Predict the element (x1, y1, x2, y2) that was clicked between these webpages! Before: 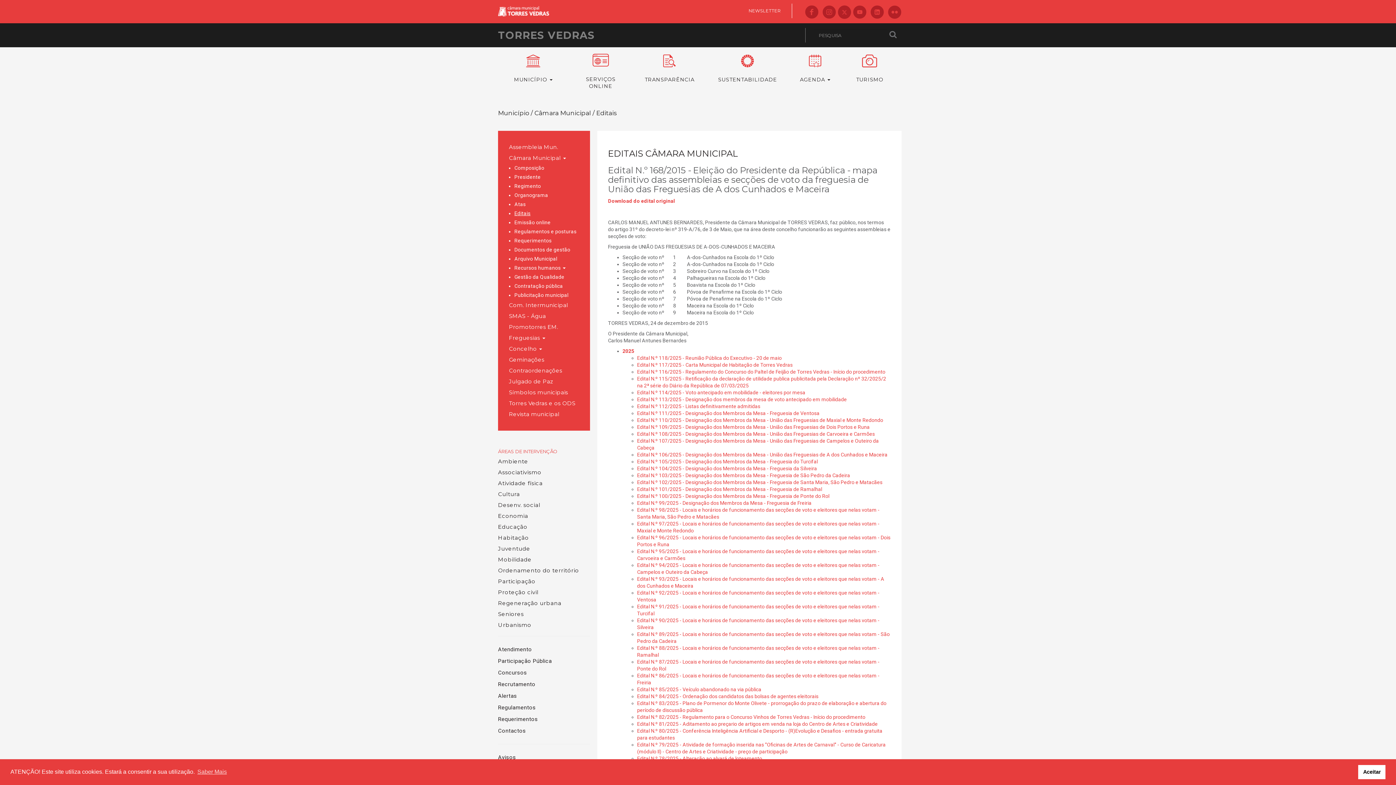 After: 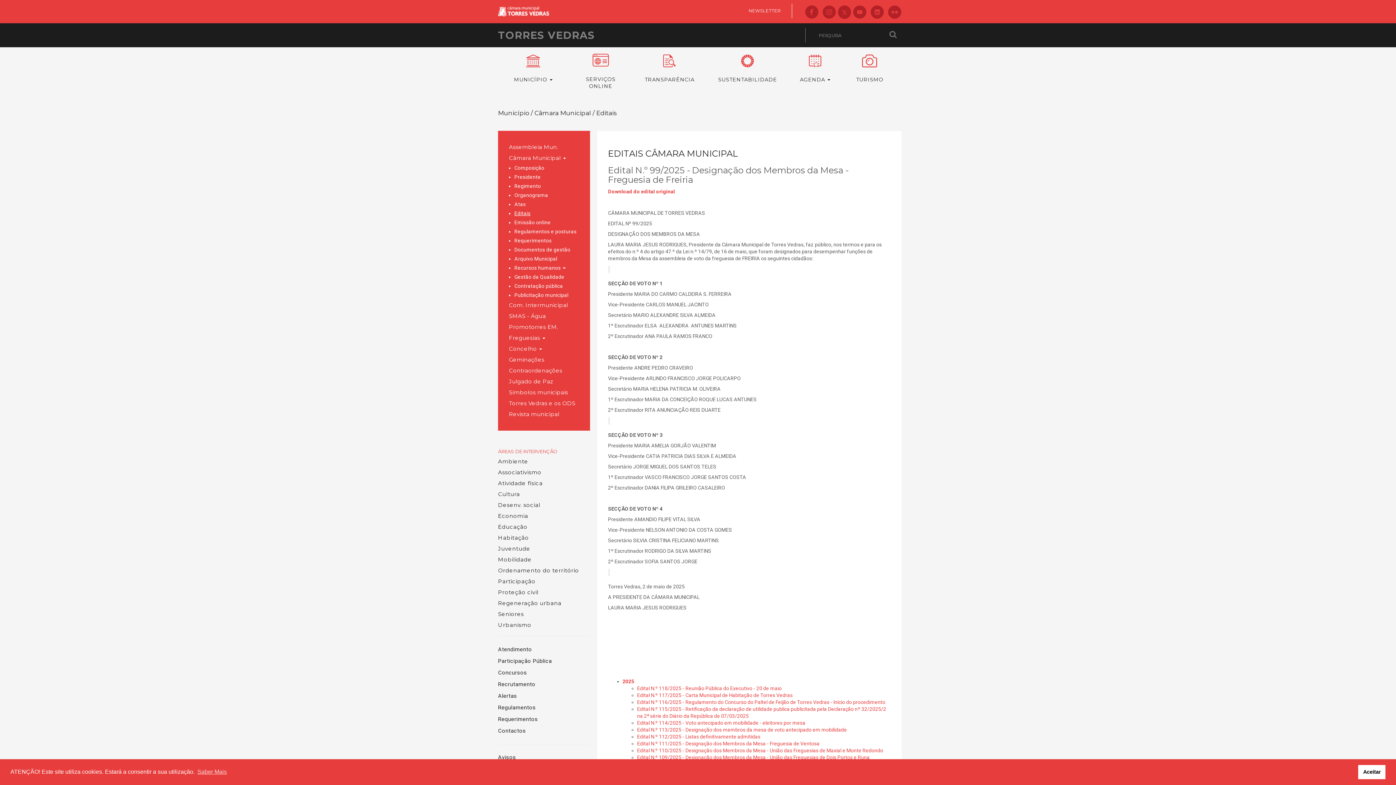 Action: bbox: (637, 500, 811, 506) label: Edital N.º 99/2025 - Designação dos Membros da Mesa - Freguesia de Freiria